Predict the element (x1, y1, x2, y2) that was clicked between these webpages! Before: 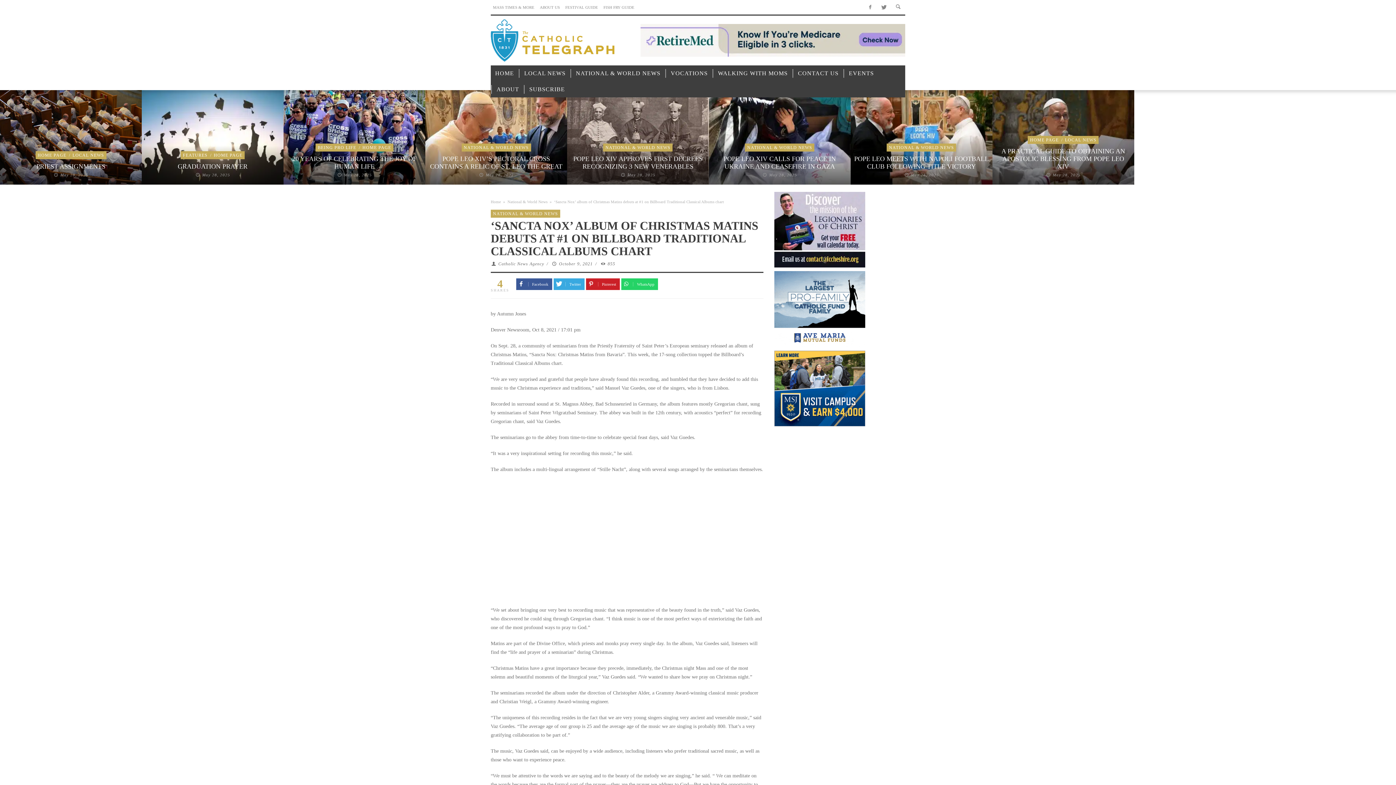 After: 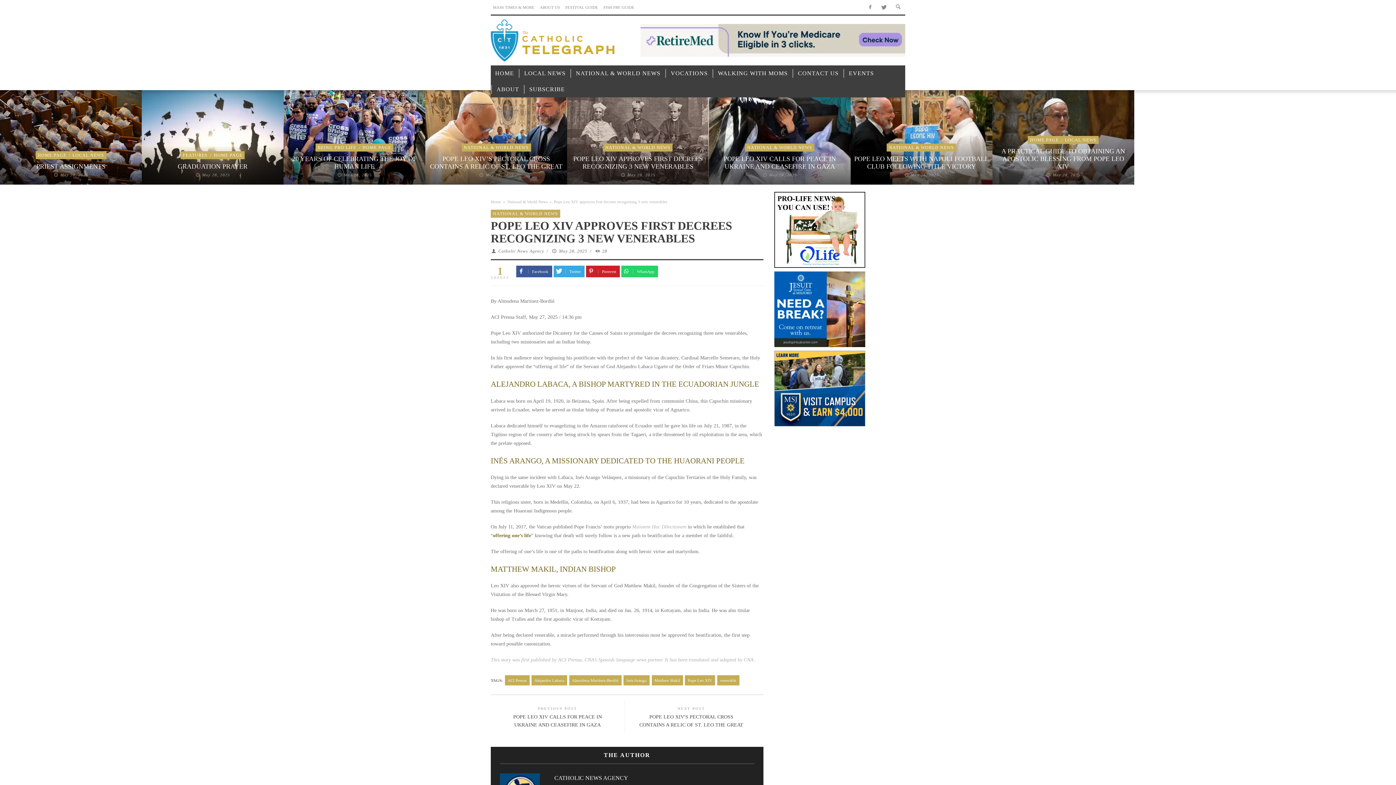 Action: bbox: (567, 90, 708, 184)